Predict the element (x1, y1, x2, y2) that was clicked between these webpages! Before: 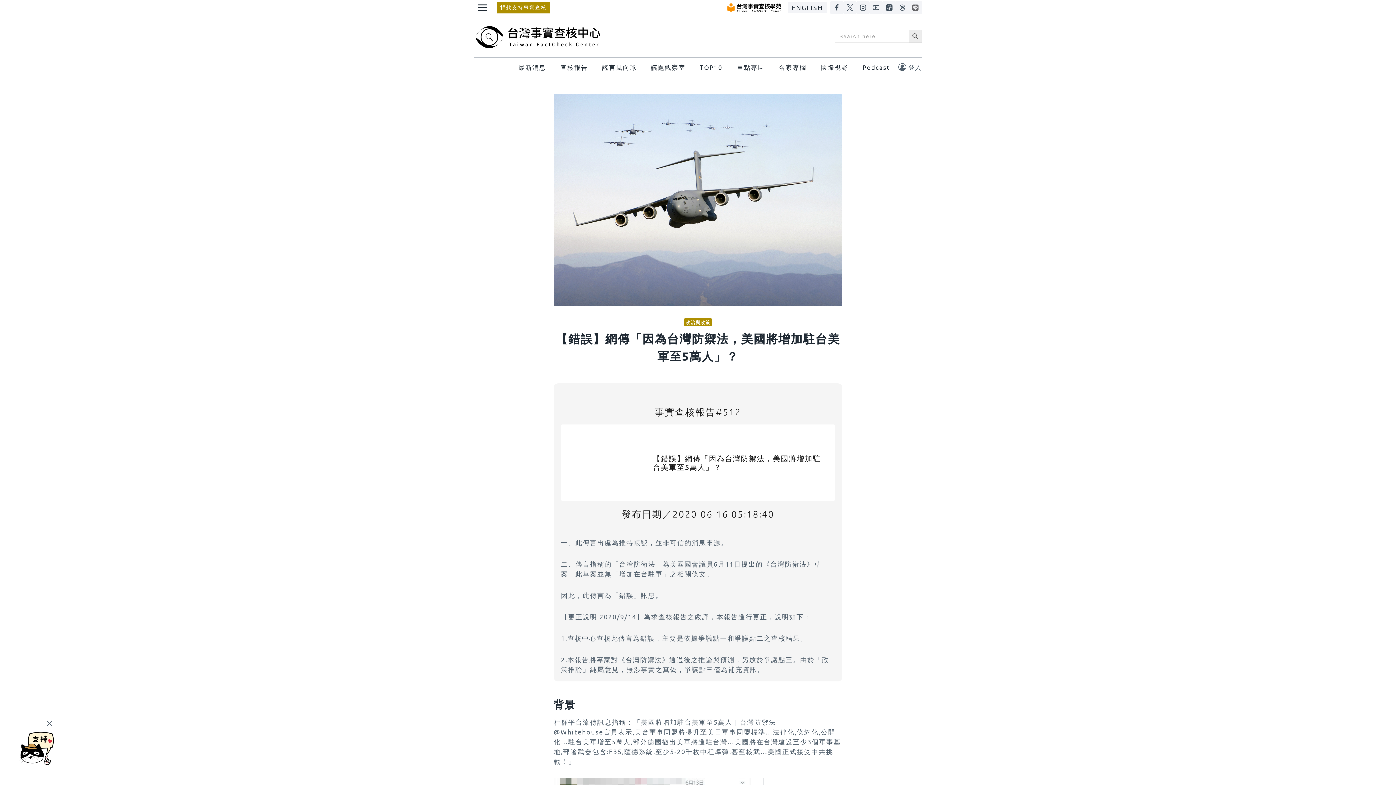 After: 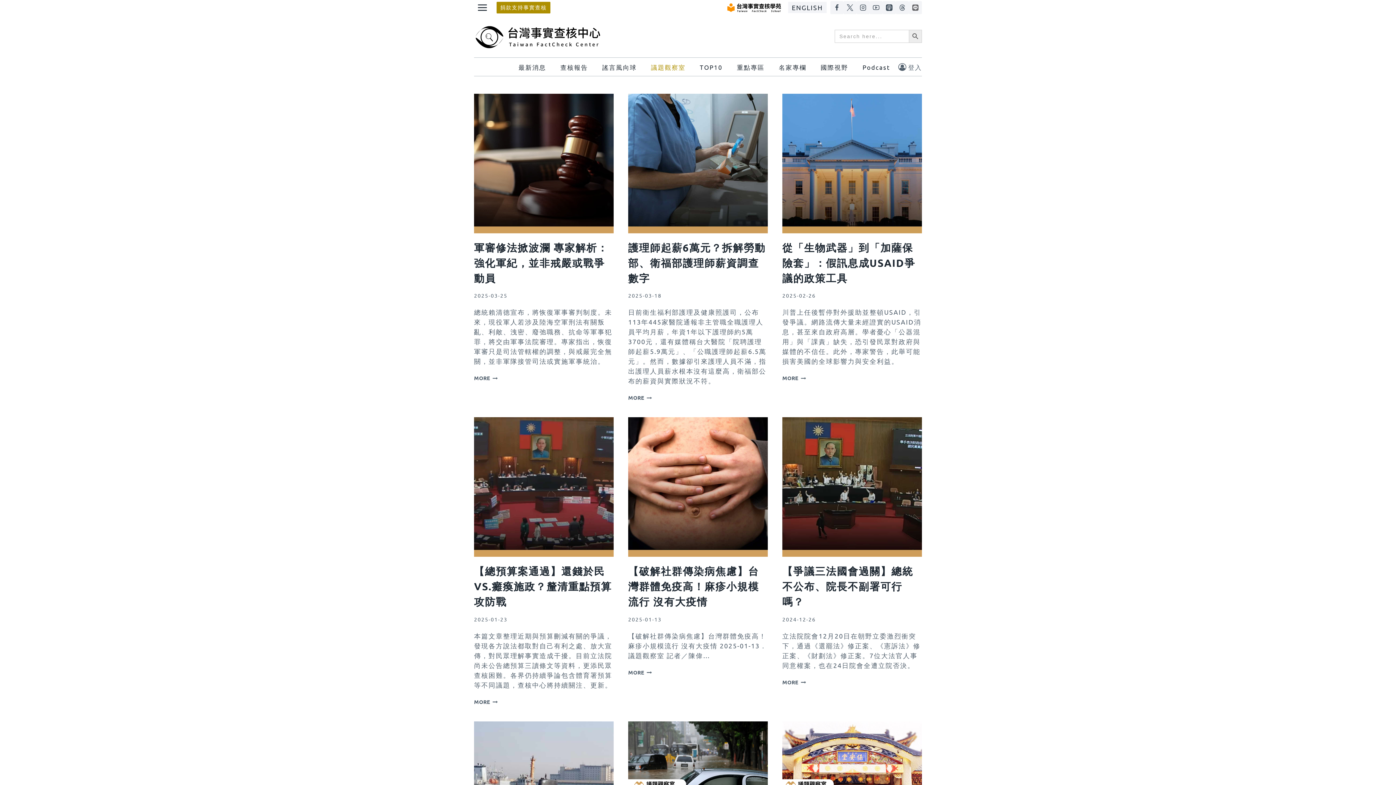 Action: label: 議題觀察室 bbox: (646, 57, 690, 76)